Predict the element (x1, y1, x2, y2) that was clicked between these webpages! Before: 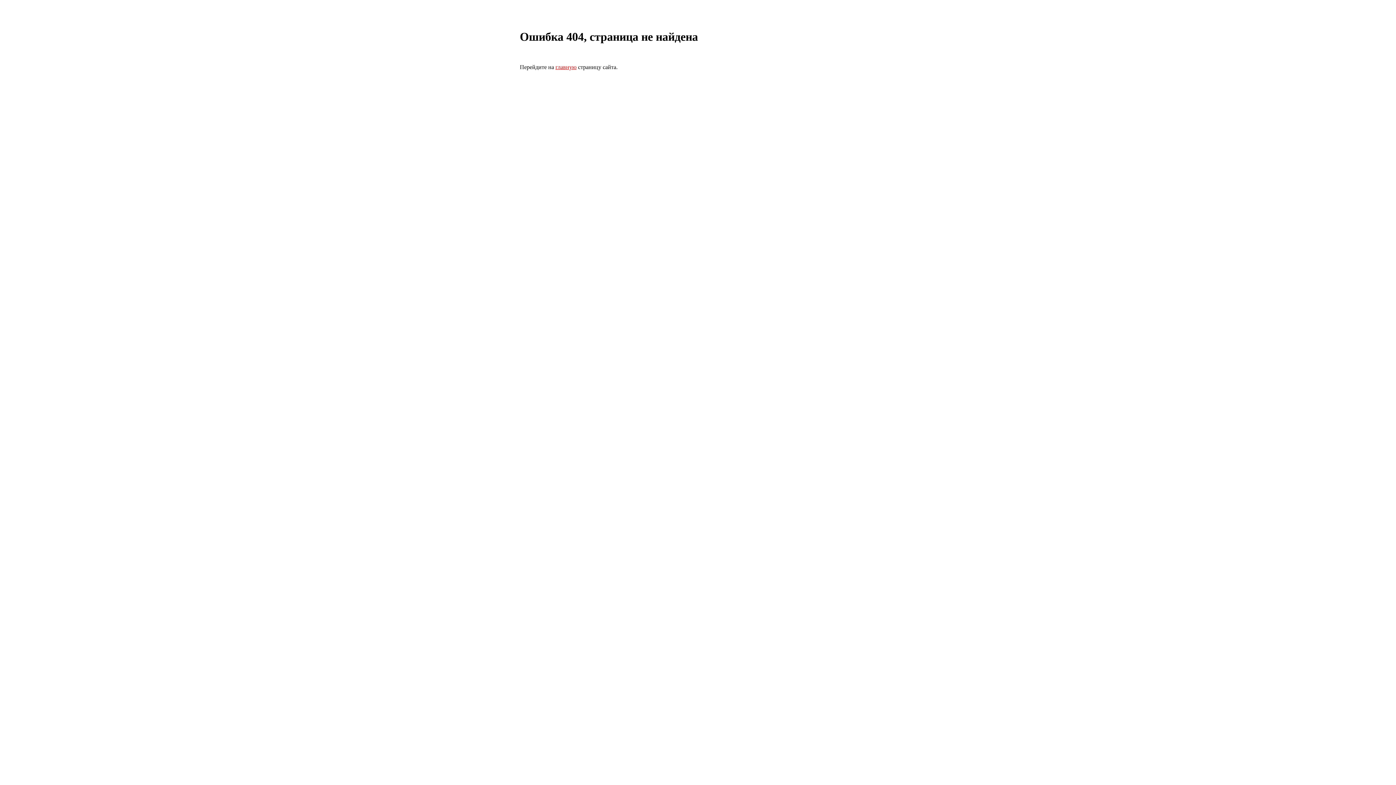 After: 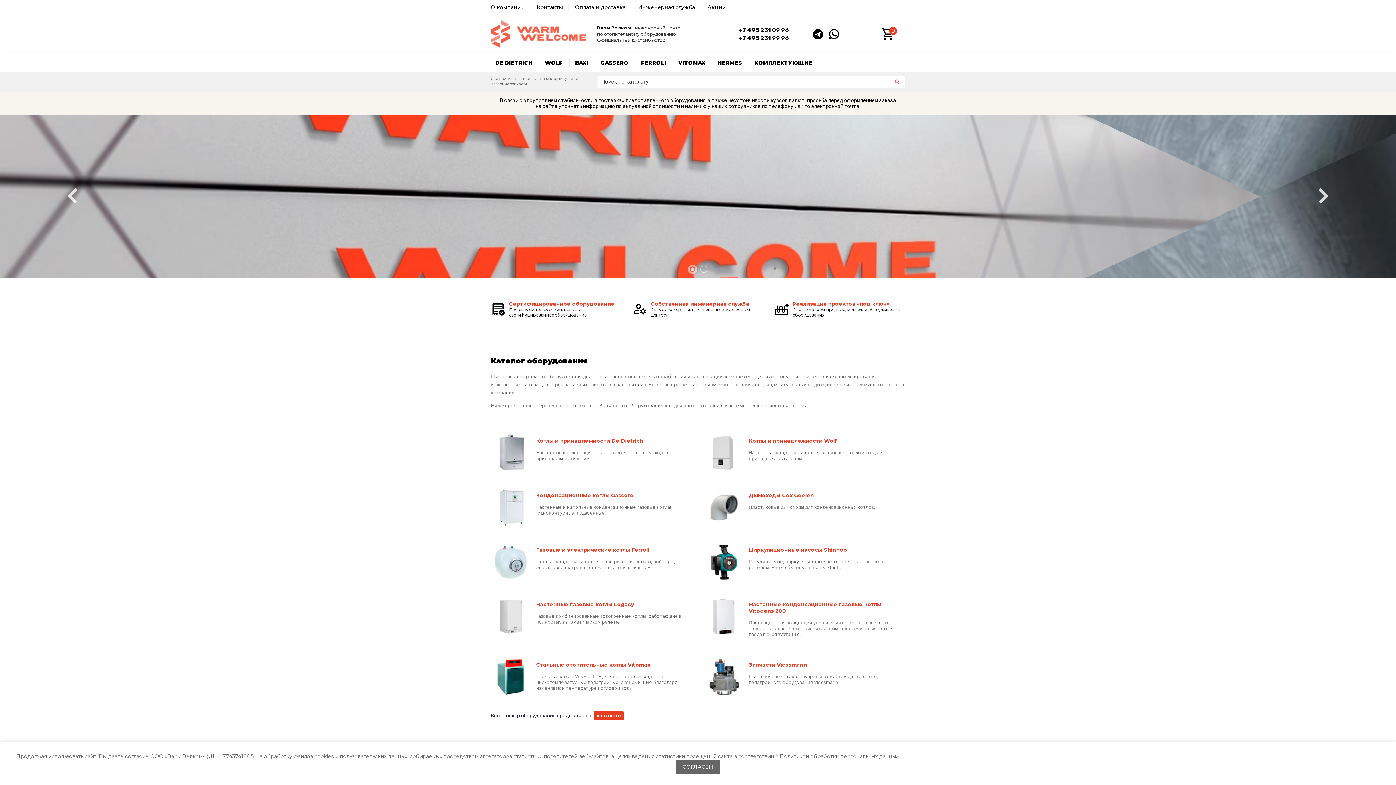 Action: label: главную bbox: (555, 63, 576, 70)